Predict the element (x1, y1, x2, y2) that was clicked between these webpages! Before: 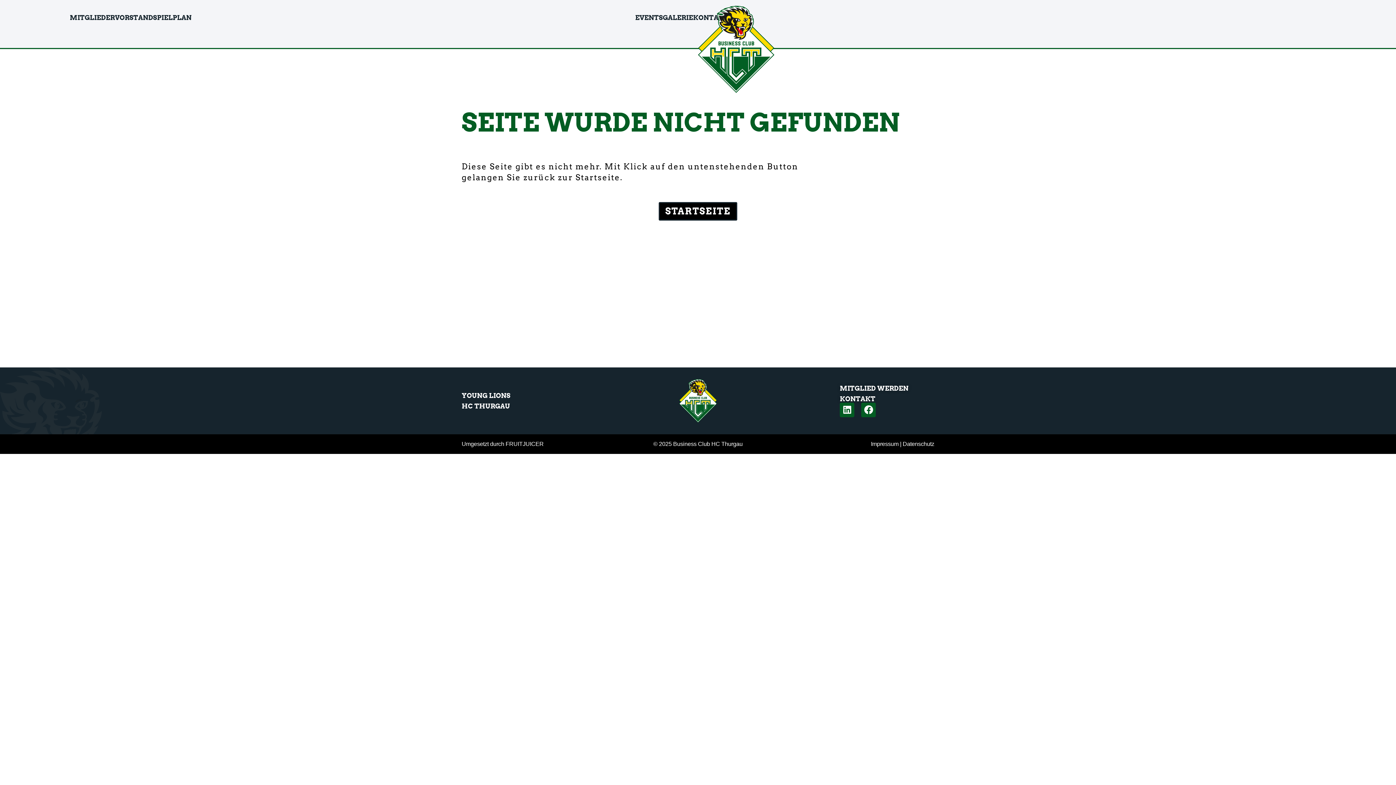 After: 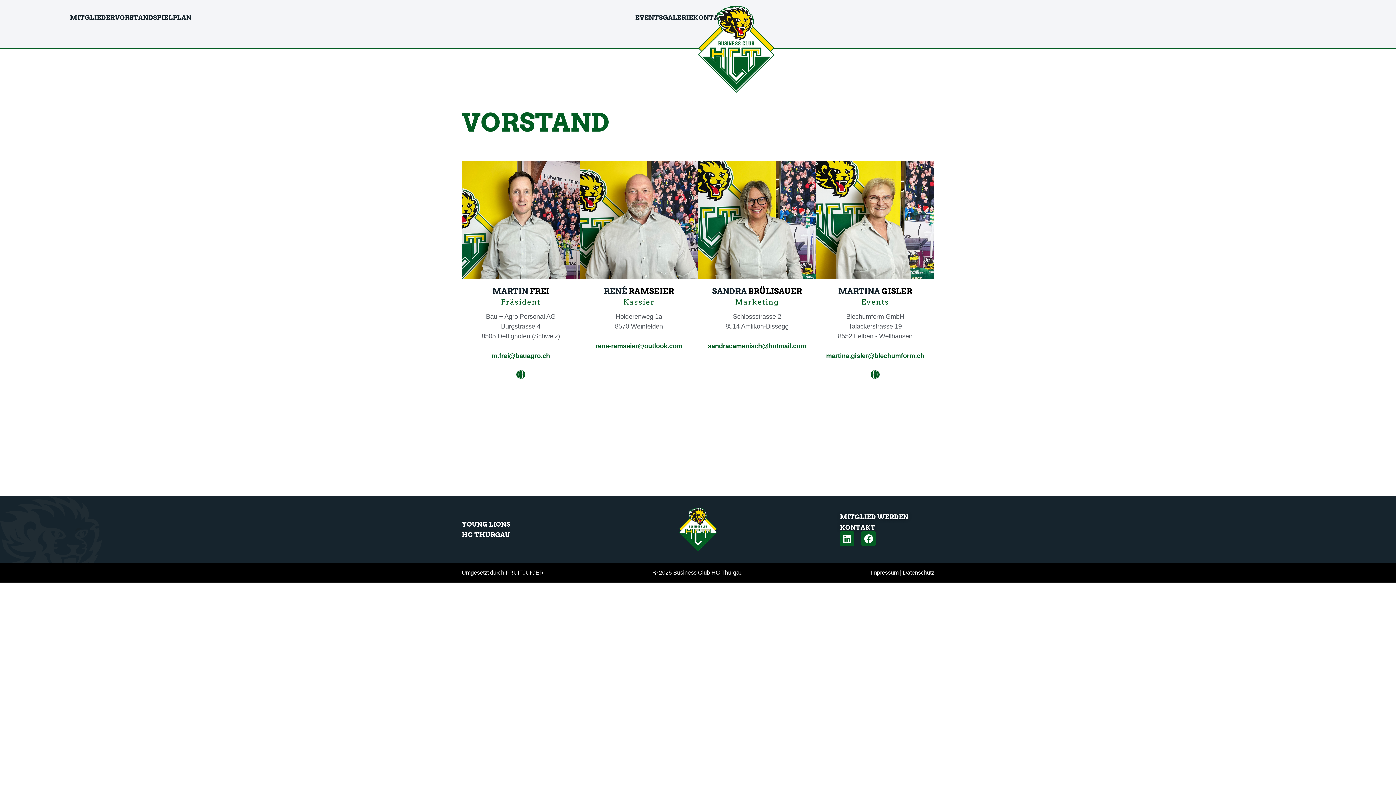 Action: bbox: (114, 13, 153, 22) label: VORSTAND